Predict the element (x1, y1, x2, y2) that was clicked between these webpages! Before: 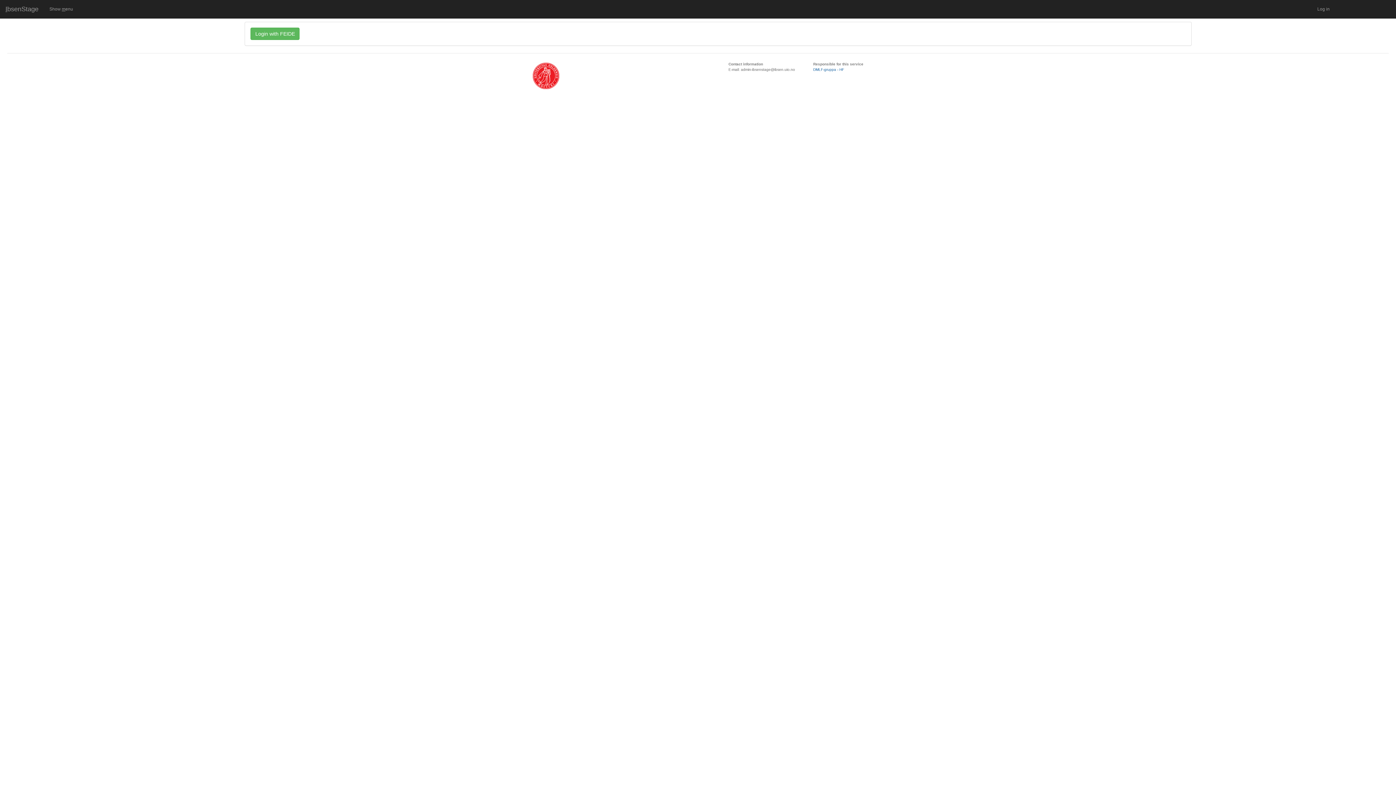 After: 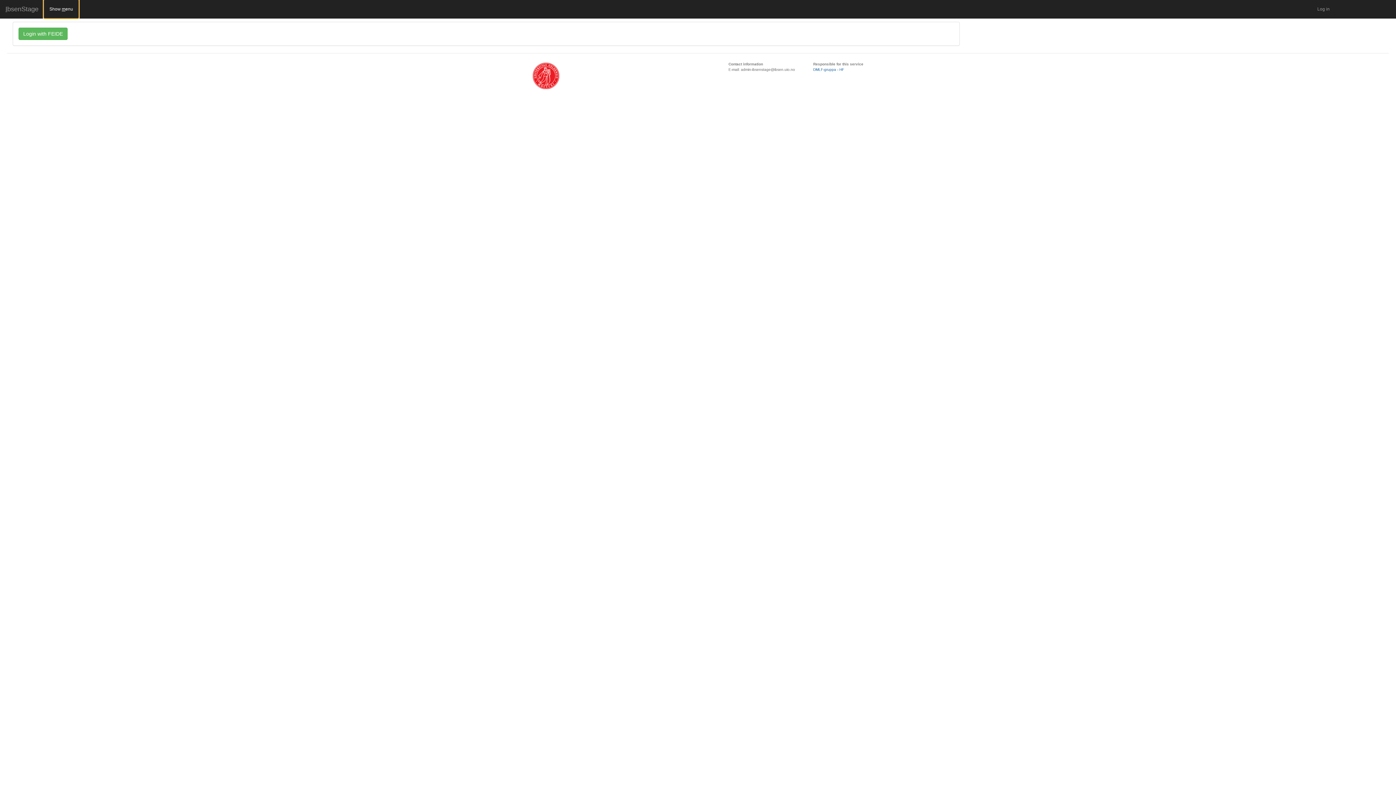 Action: bbox: (44, 0, 78, 18) label: Show menu